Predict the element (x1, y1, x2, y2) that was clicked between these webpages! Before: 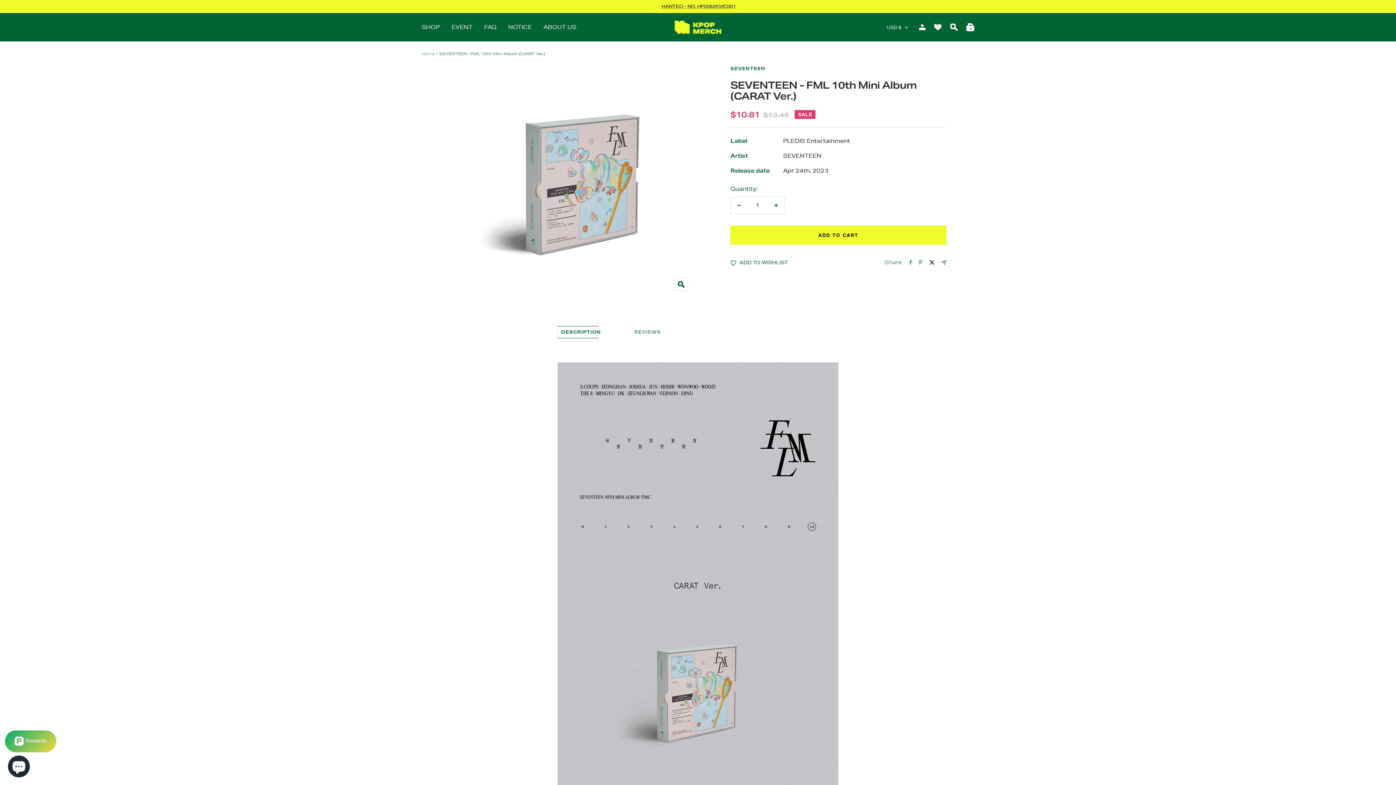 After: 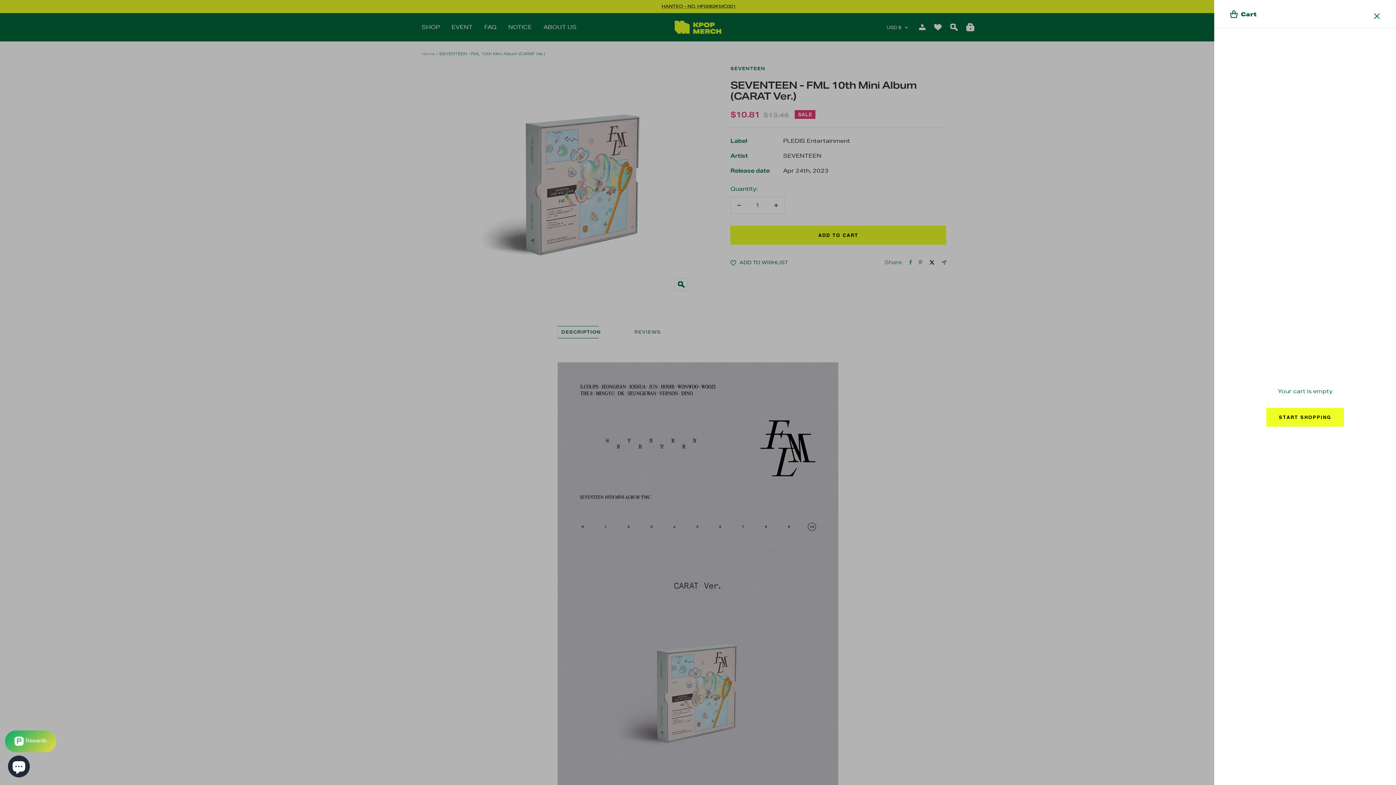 Action: bbox: (966, 23, 974, 31) label: Cart